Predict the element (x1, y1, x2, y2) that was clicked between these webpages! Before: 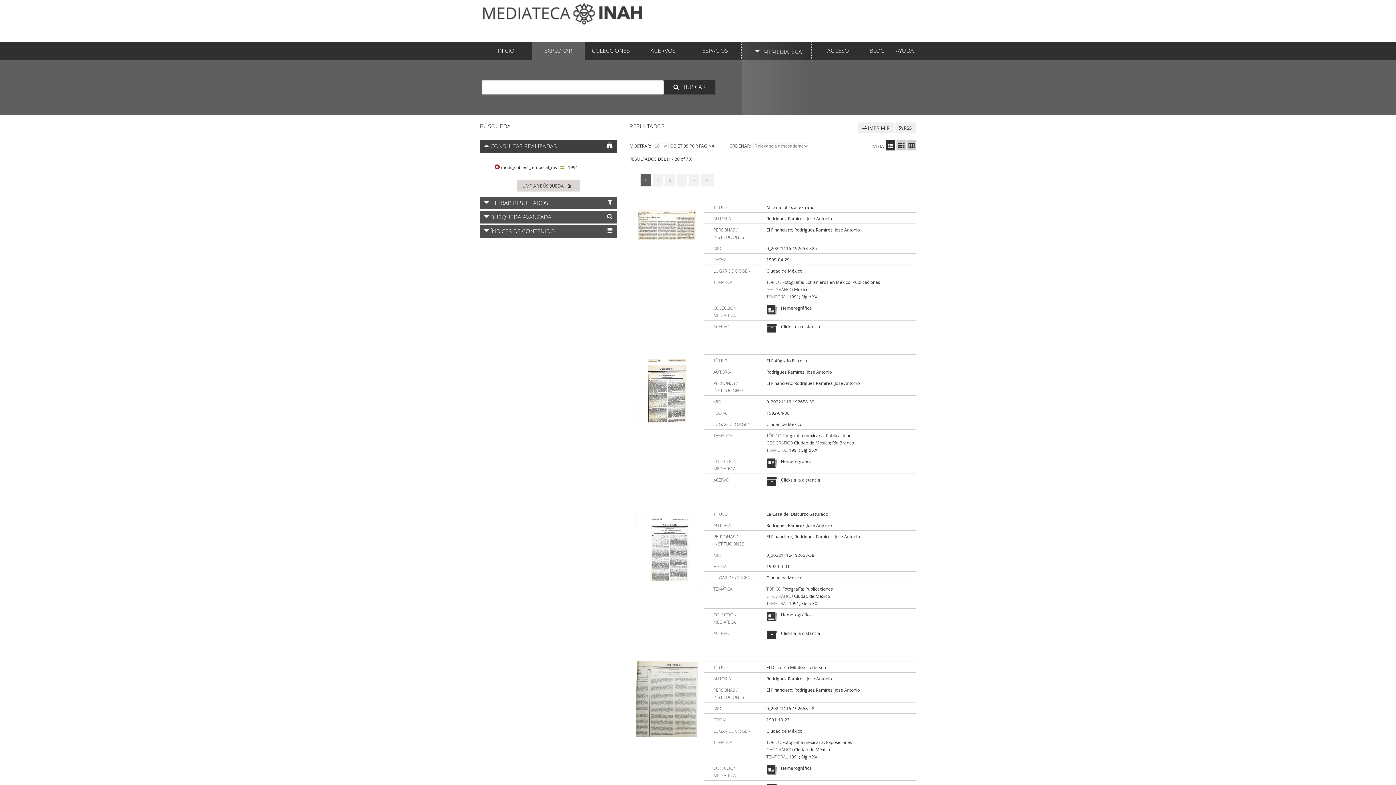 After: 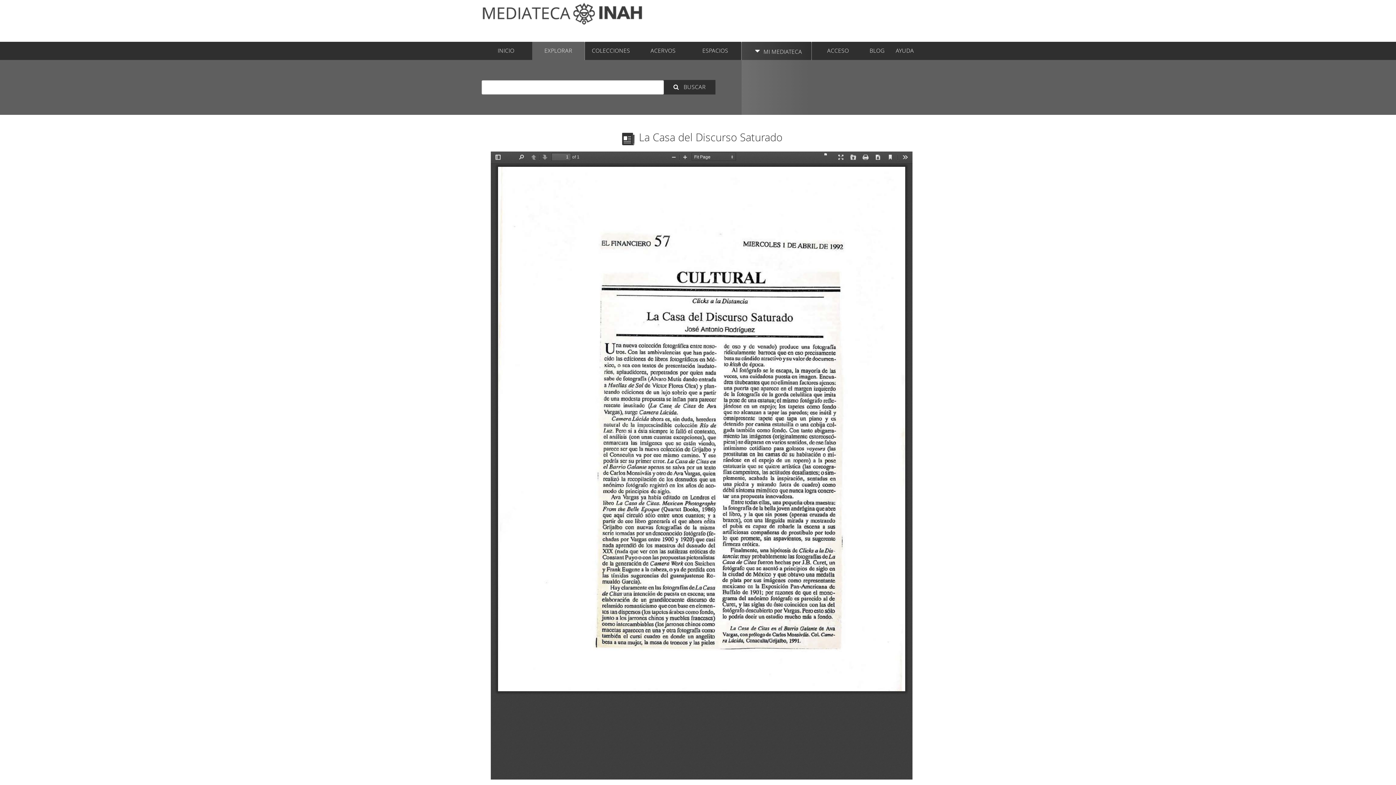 Action: bbox: (636, 508, 698, 588)